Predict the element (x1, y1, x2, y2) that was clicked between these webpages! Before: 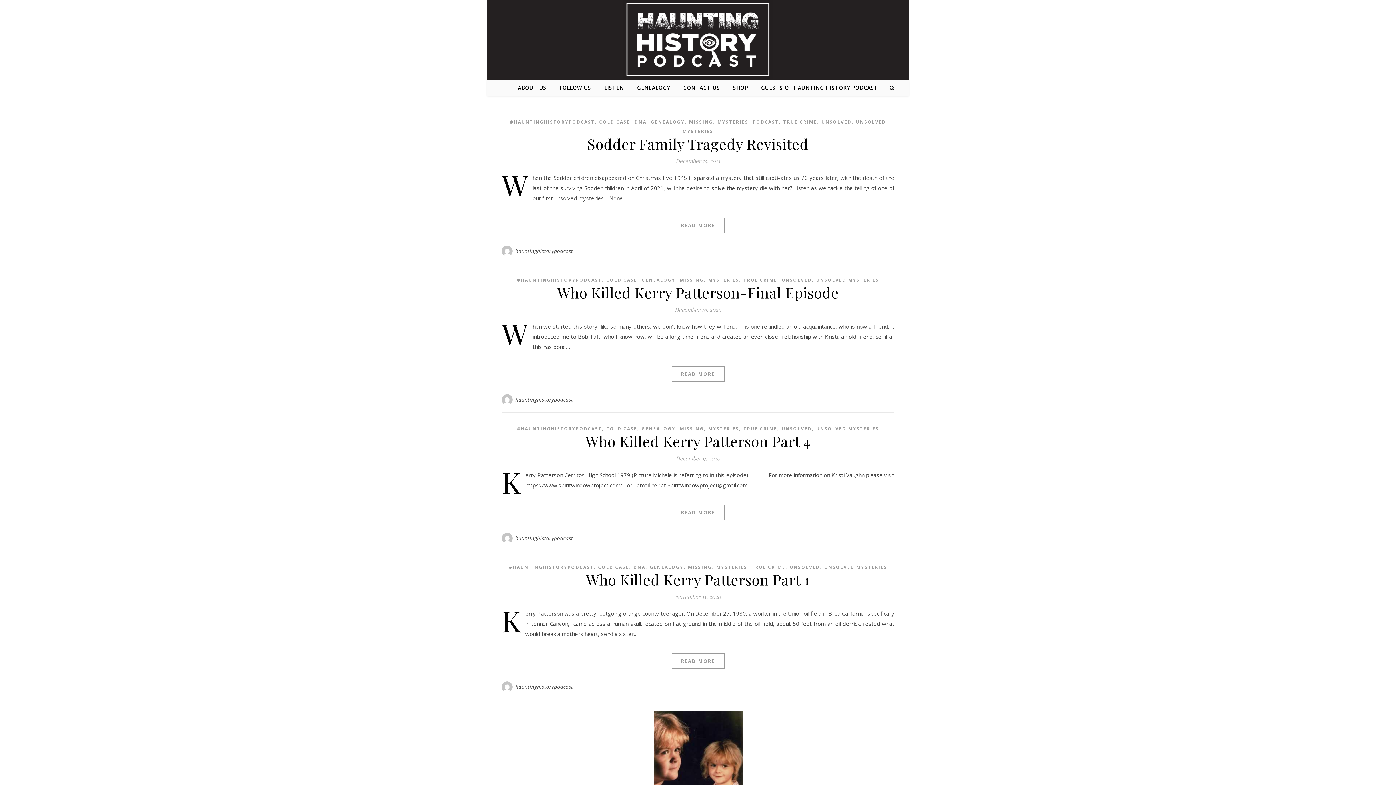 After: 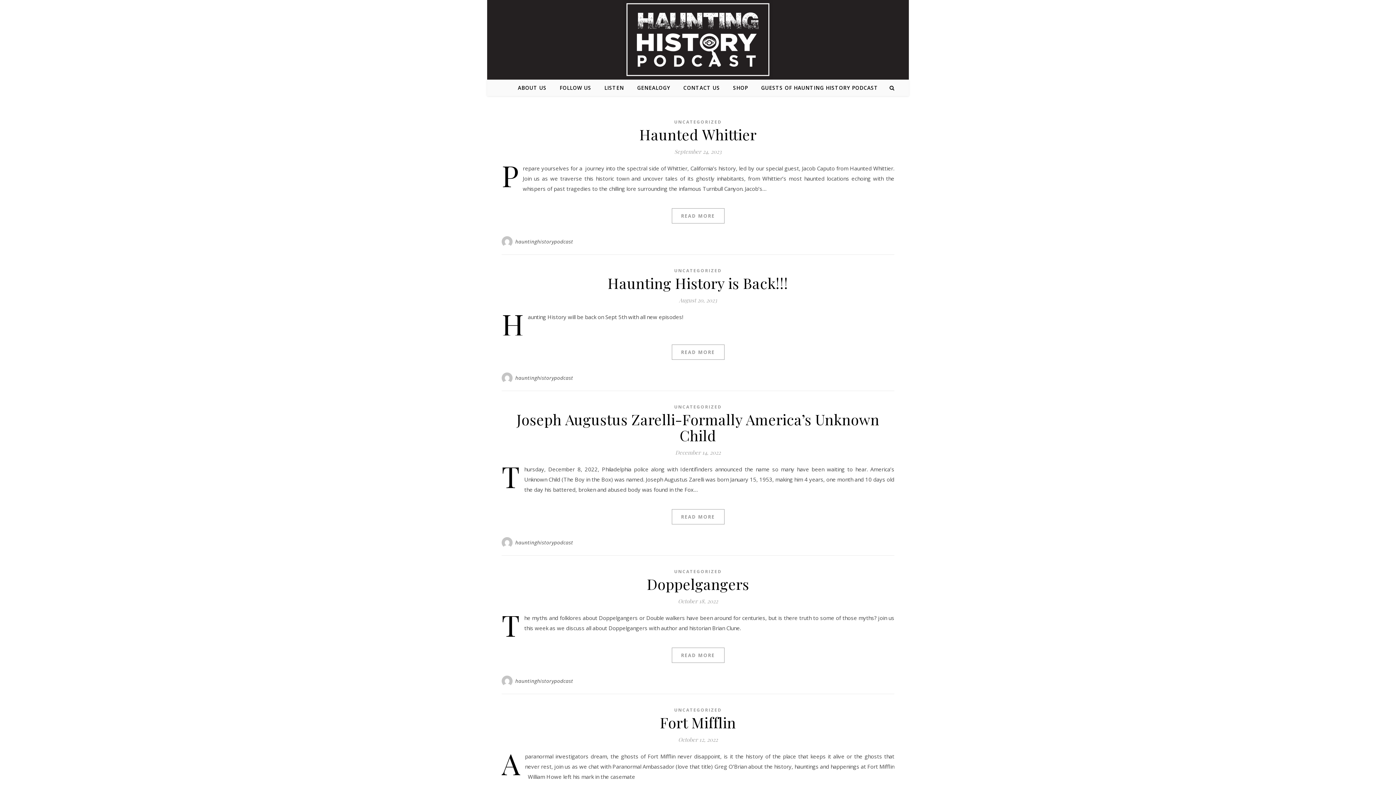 Action: label: hauntinghistorypodcast bbox: (515, 394, 573, 405)